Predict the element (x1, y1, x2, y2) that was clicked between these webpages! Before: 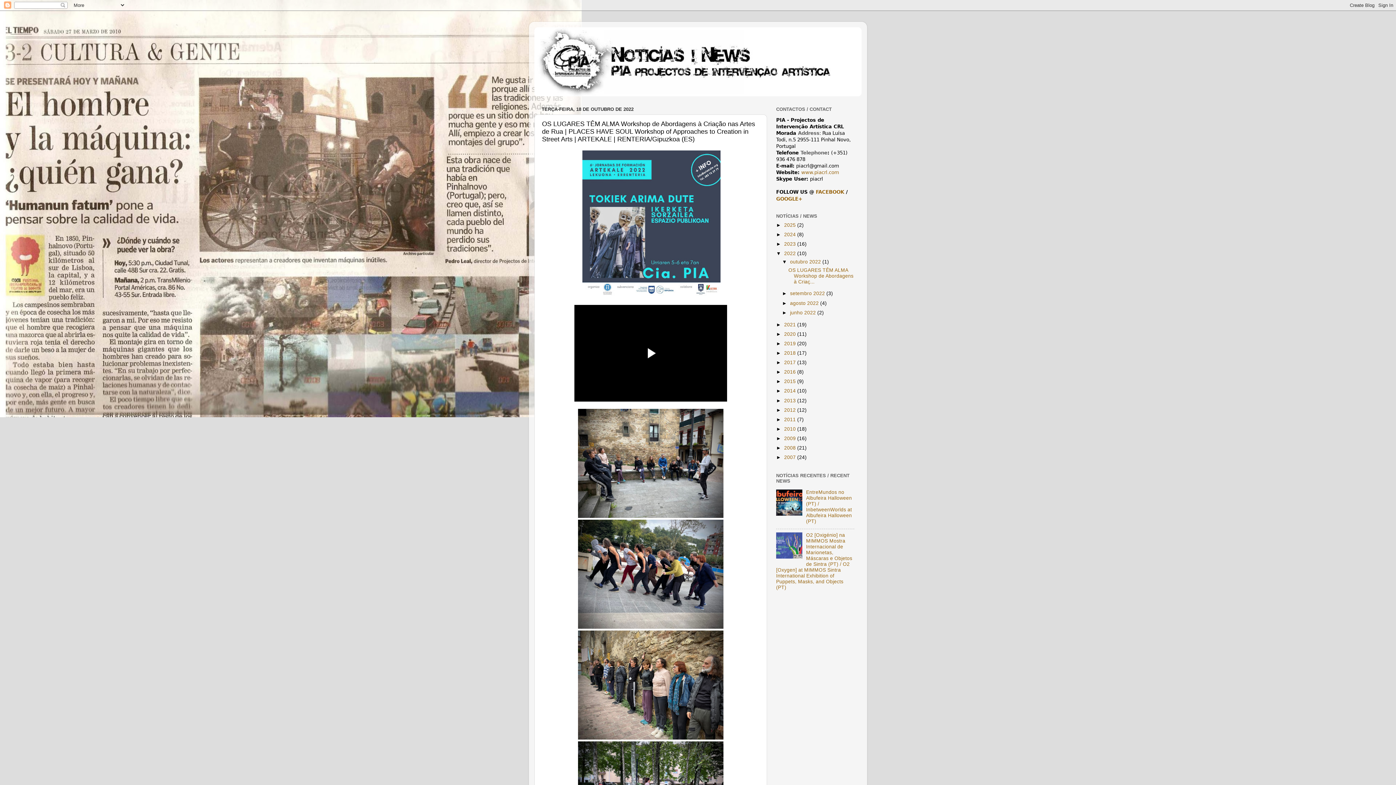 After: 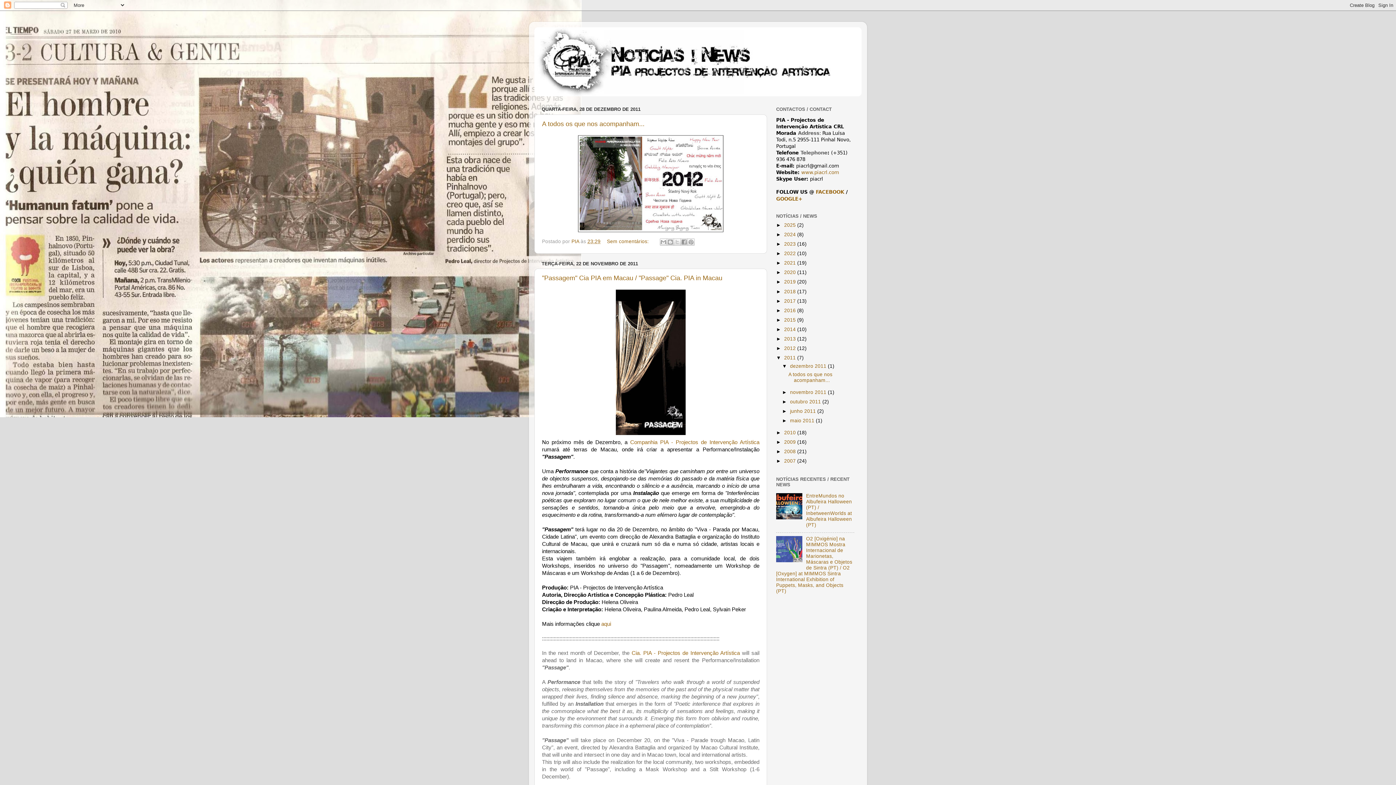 Action: bbox: (784, 417, 797, 422) label: 2011 